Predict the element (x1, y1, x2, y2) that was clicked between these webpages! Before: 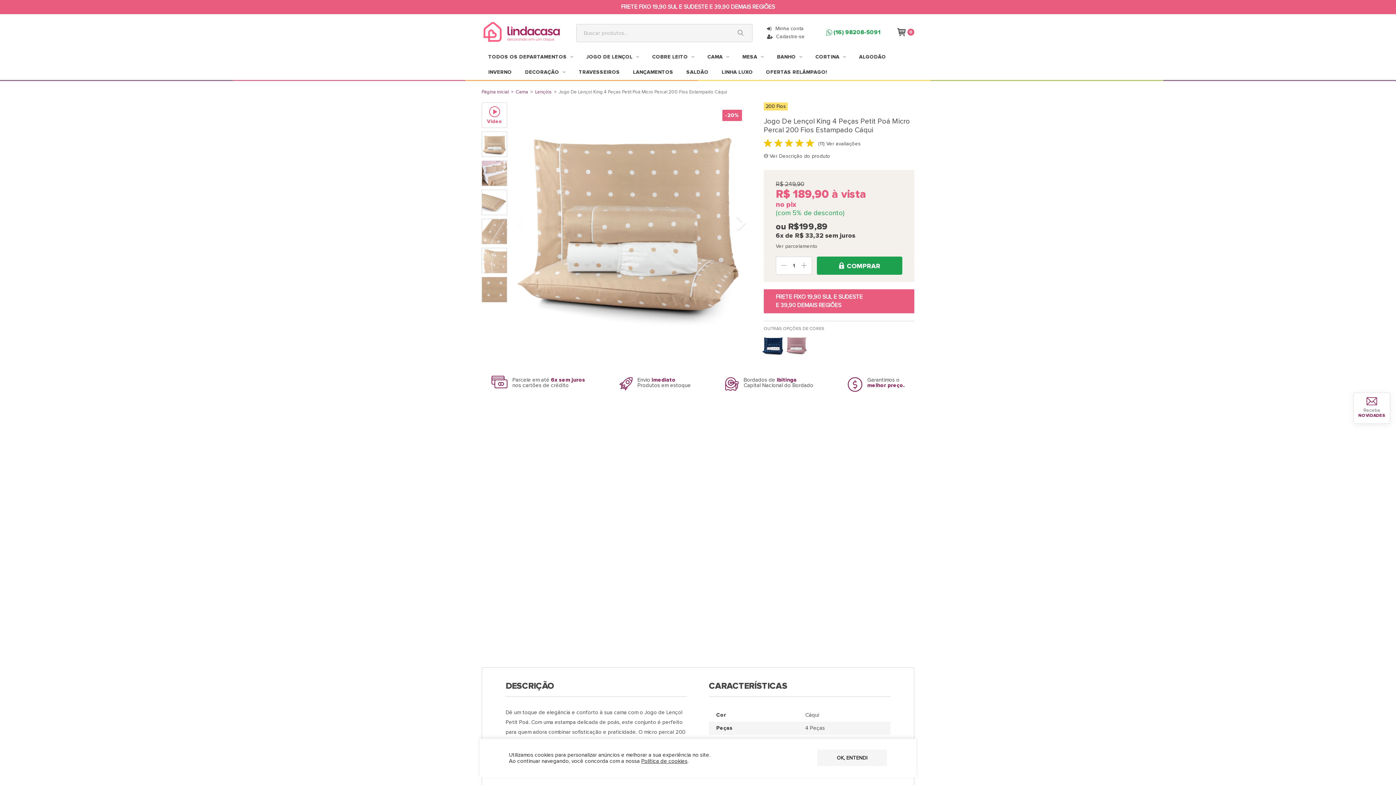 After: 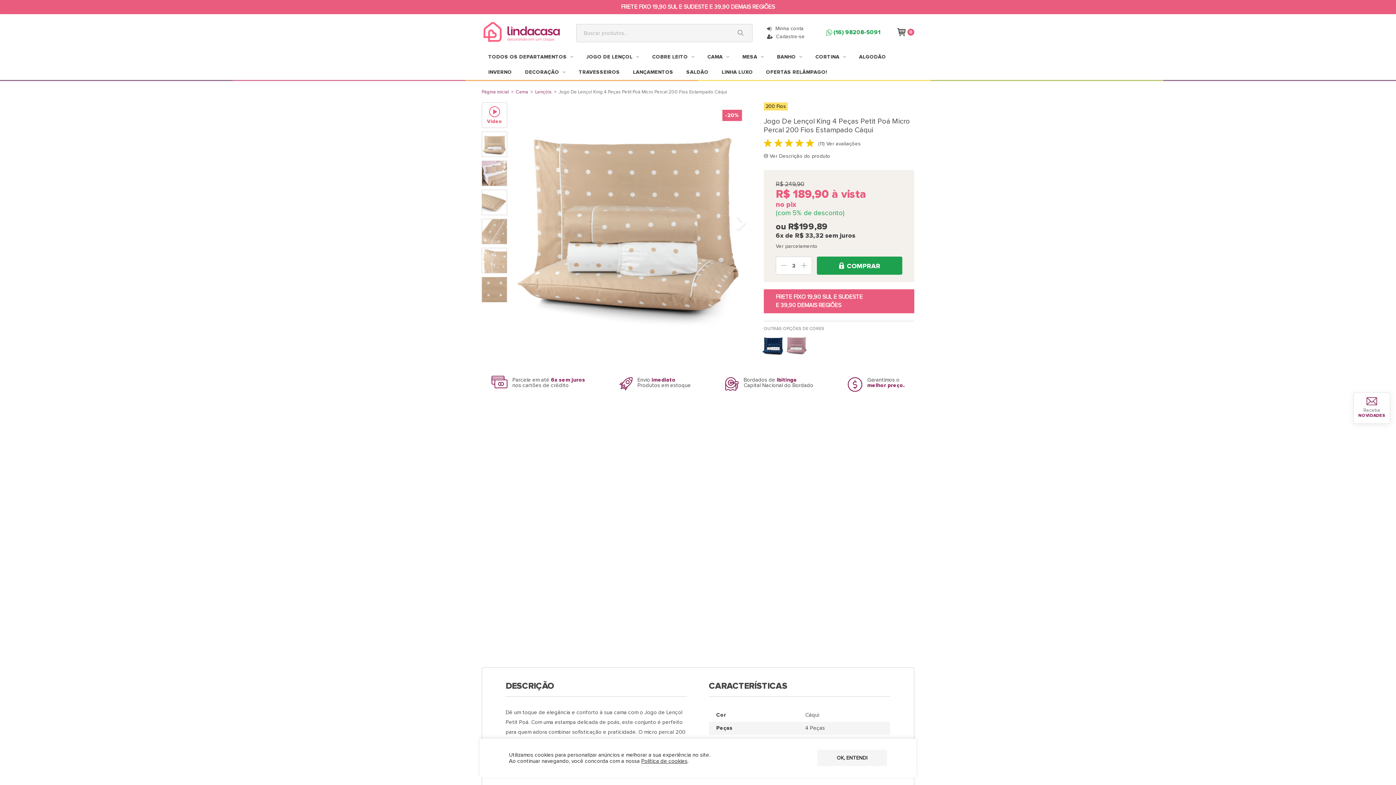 Action: label: + bbox: (796, 256, 812, 274)